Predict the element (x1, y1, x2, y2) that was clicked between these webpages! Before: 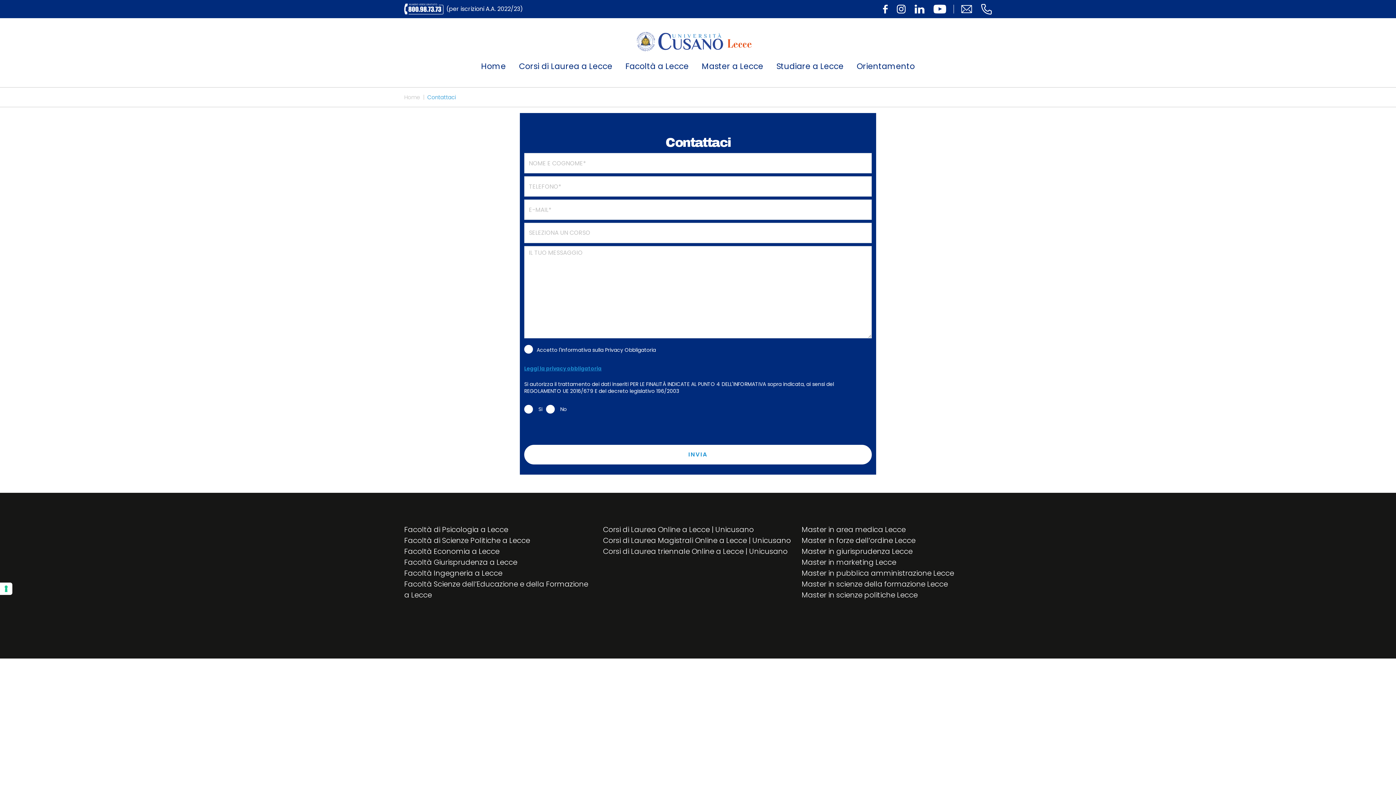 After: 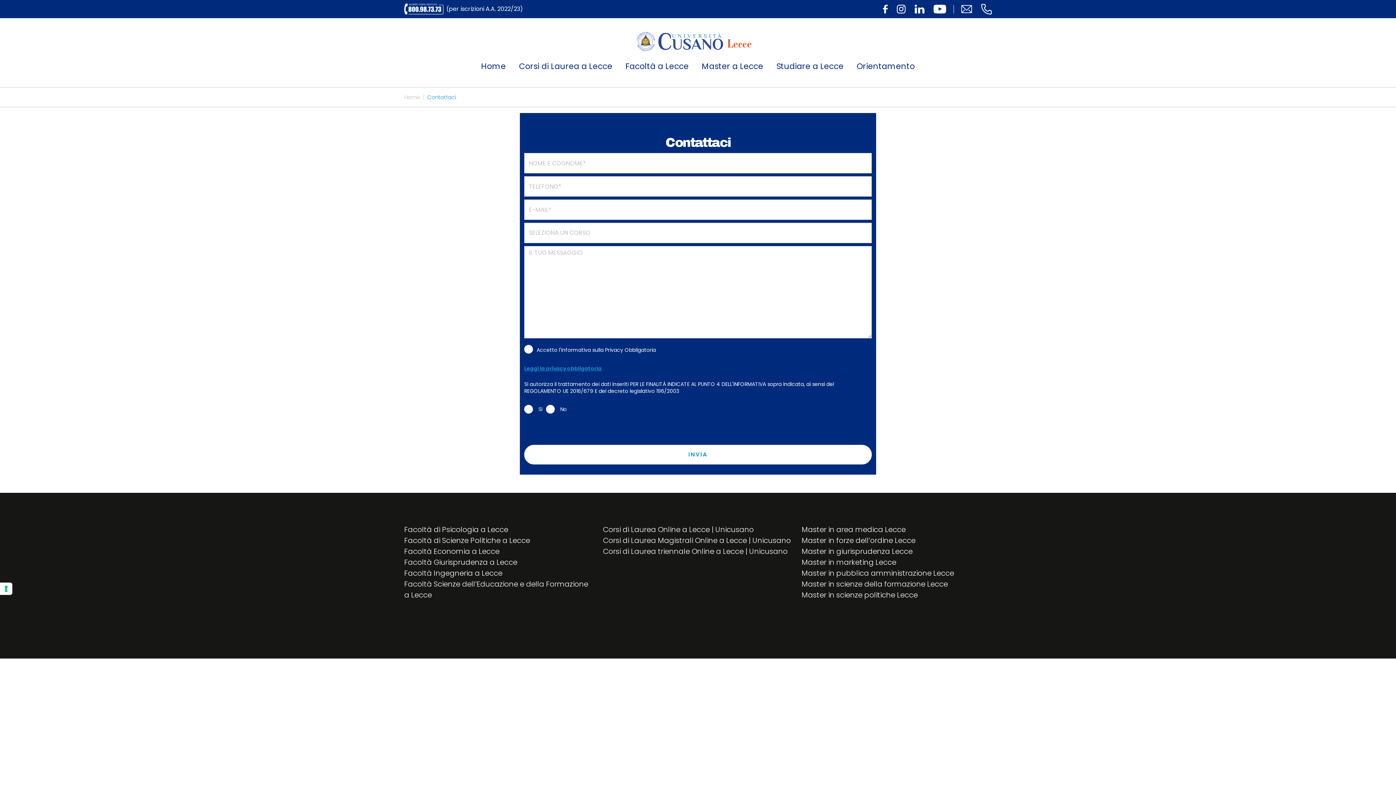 Action: bbox: (961, 4, 972, 13)